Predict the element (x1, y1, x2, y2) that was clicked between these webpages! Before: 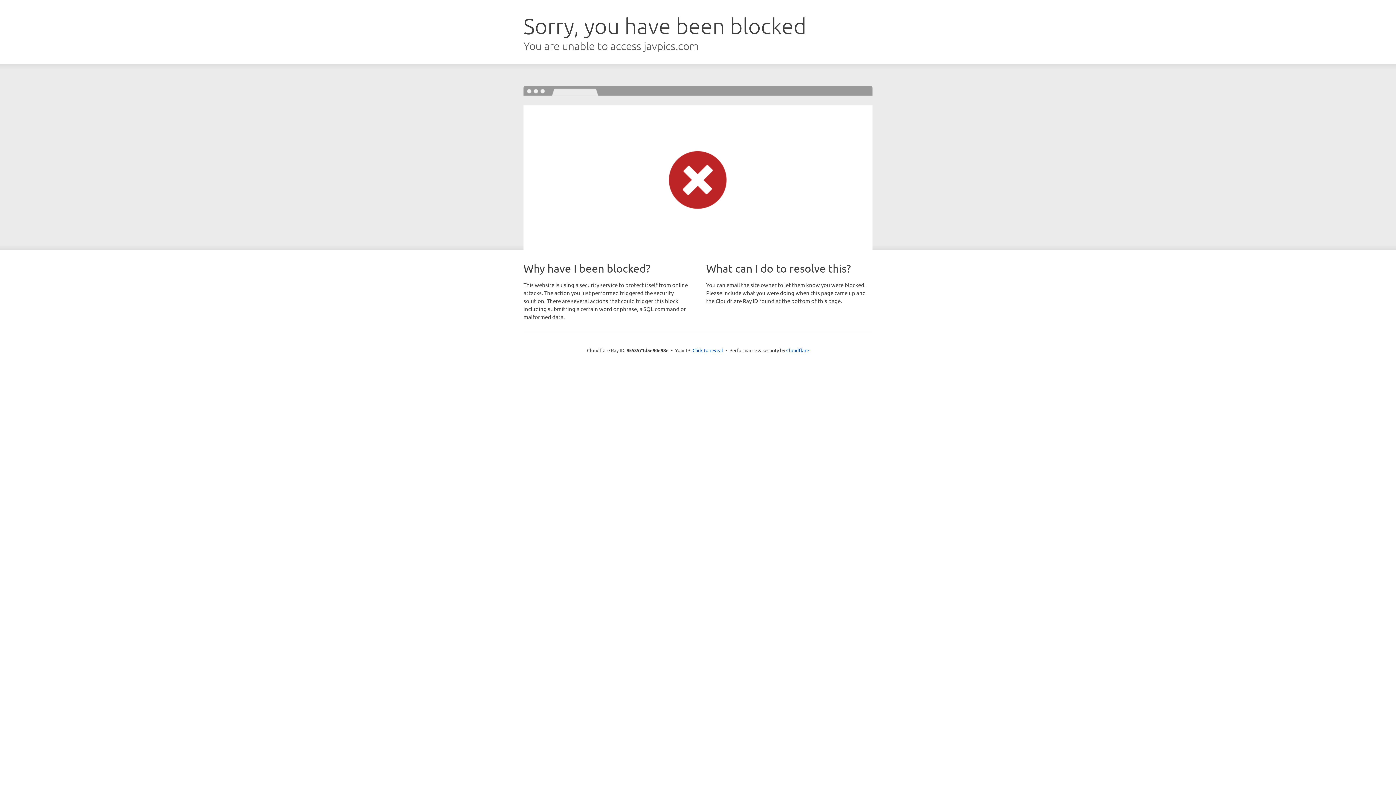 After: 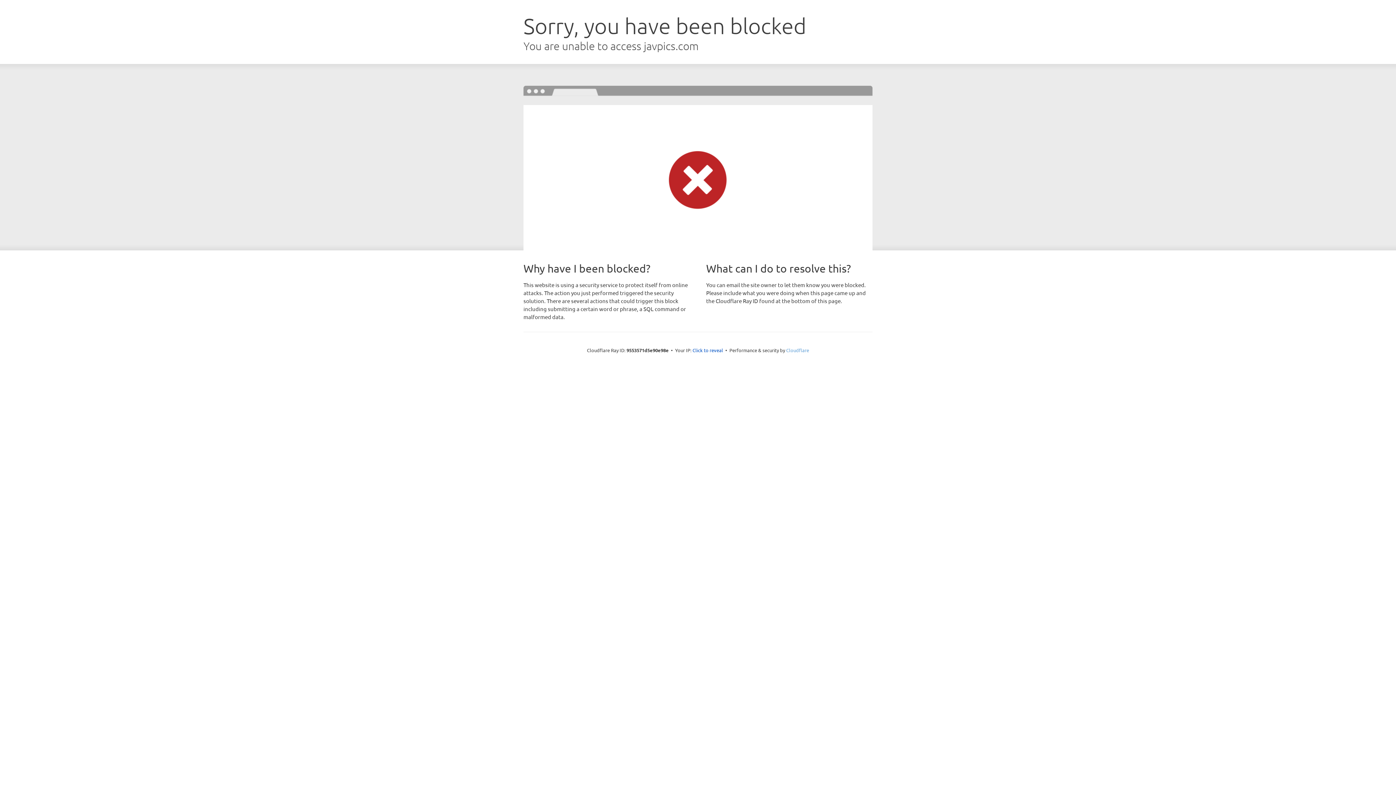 Action: label: Cloudflare bbox: (786, 347, 809, 353)